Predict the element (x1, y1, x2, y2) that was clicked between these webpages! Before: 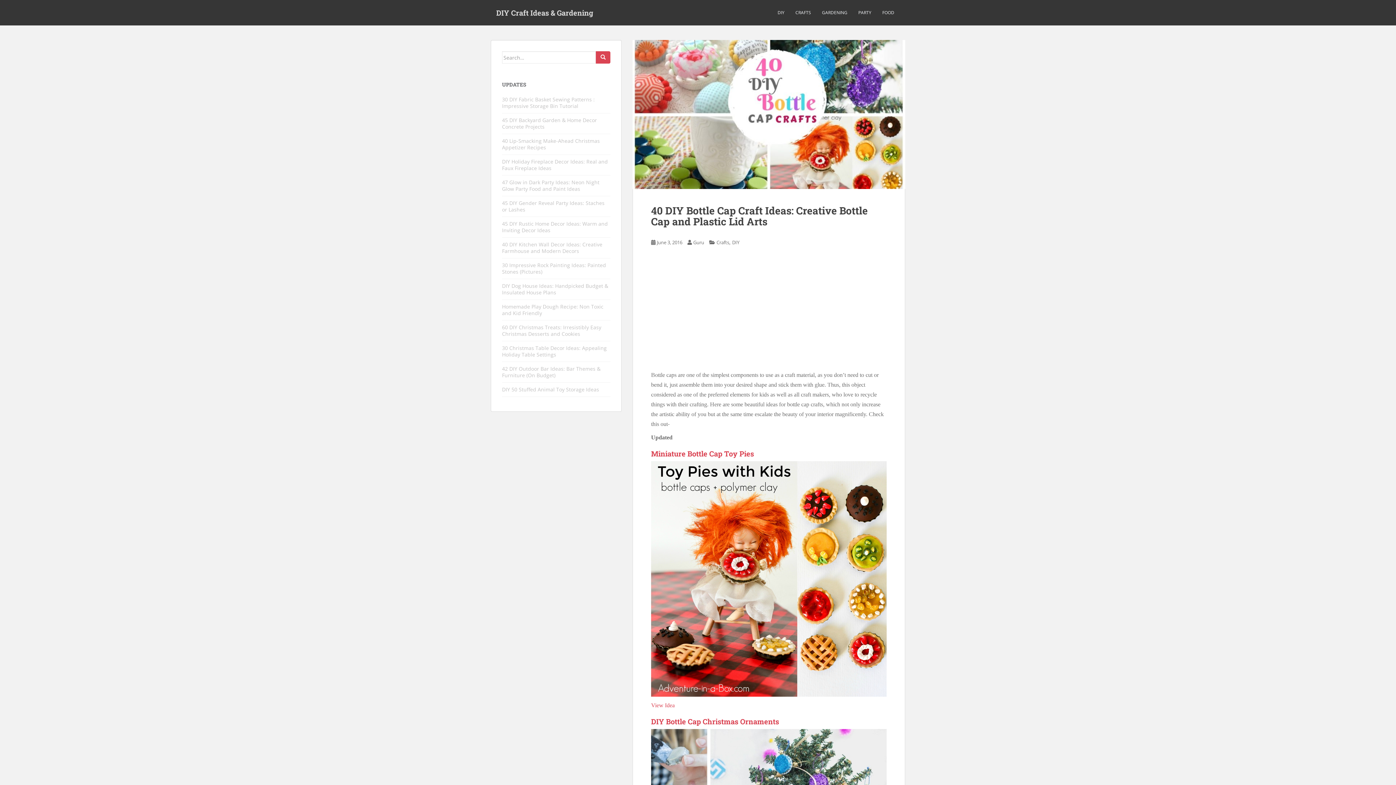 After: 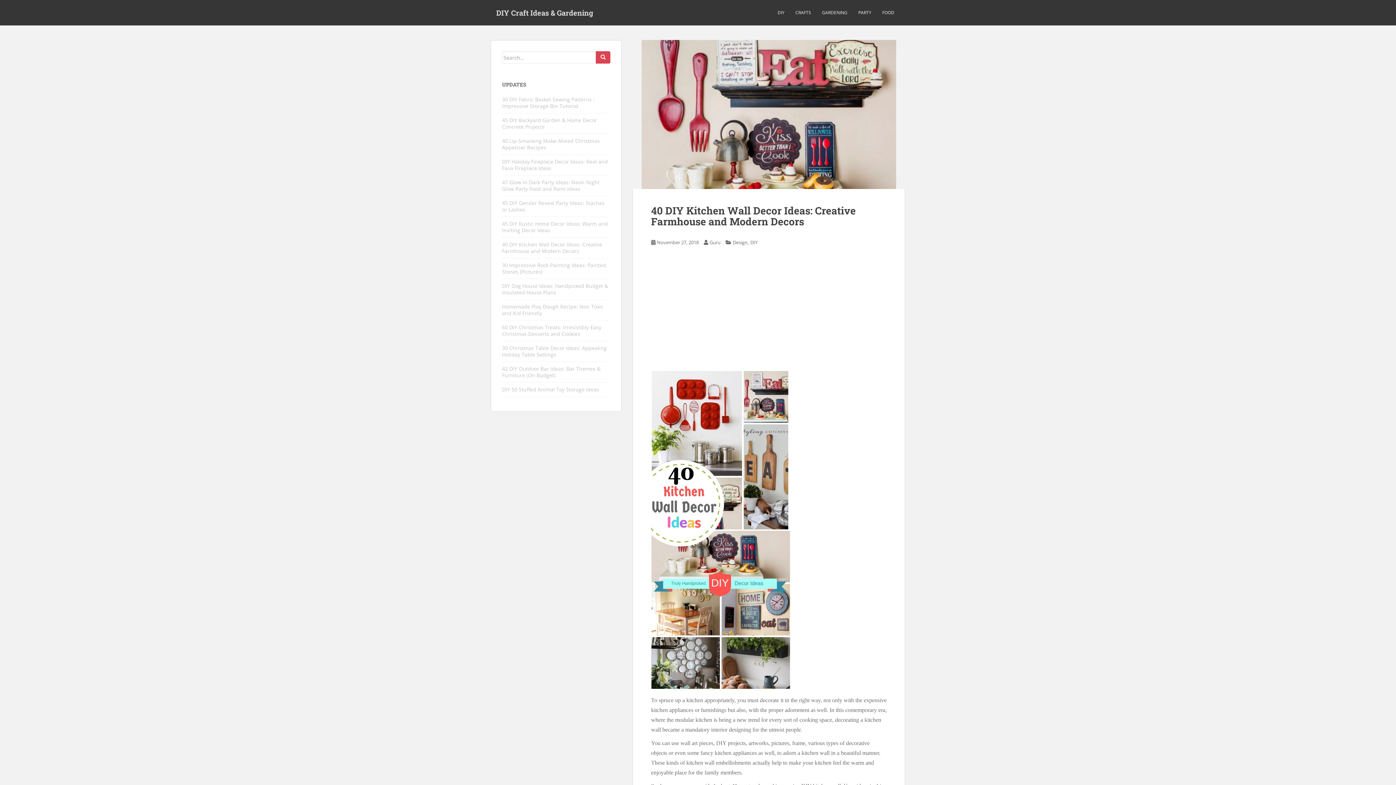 Action: bbox: (502, 241, 602, 254) label: 40 DIY Kitchen Wall Decor Ideas: Creative Farmhouse and Modern Decors